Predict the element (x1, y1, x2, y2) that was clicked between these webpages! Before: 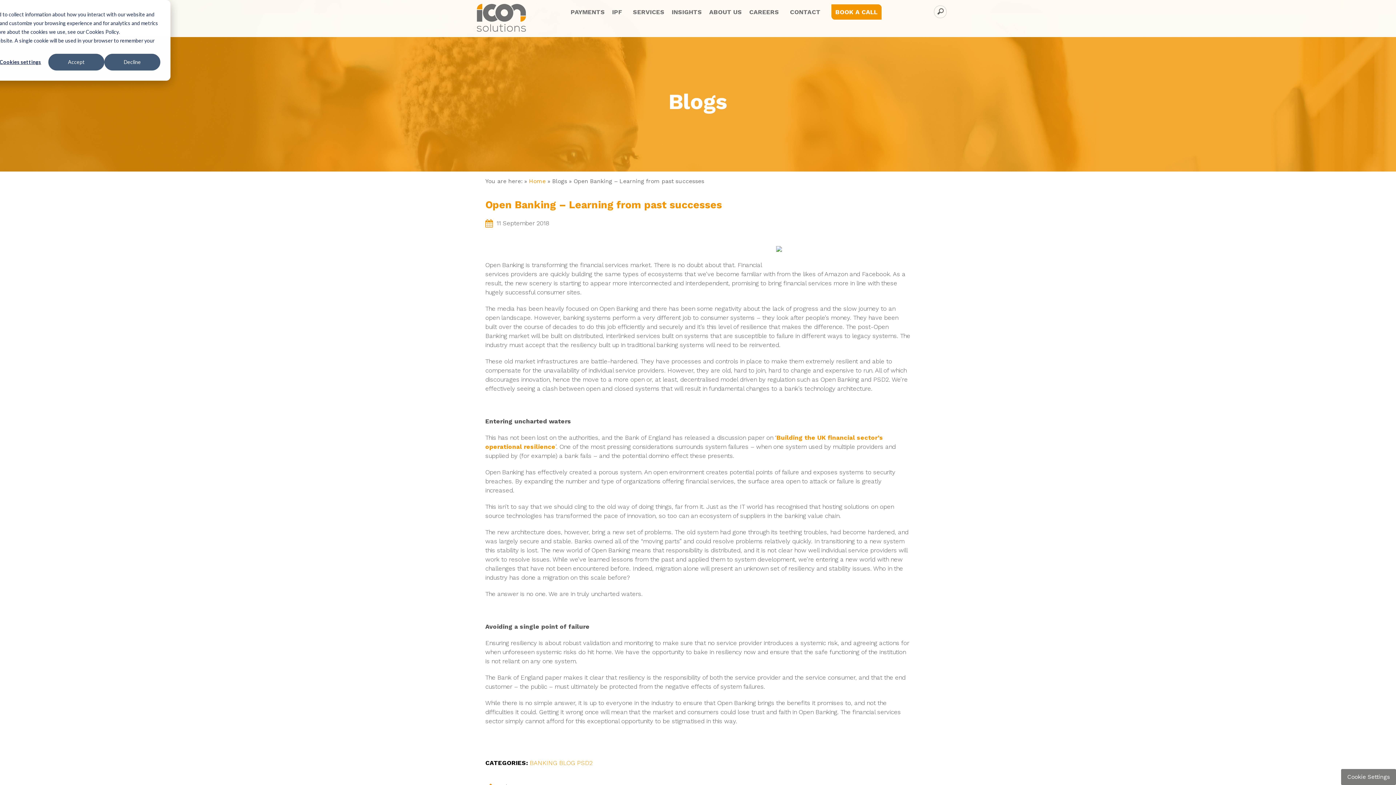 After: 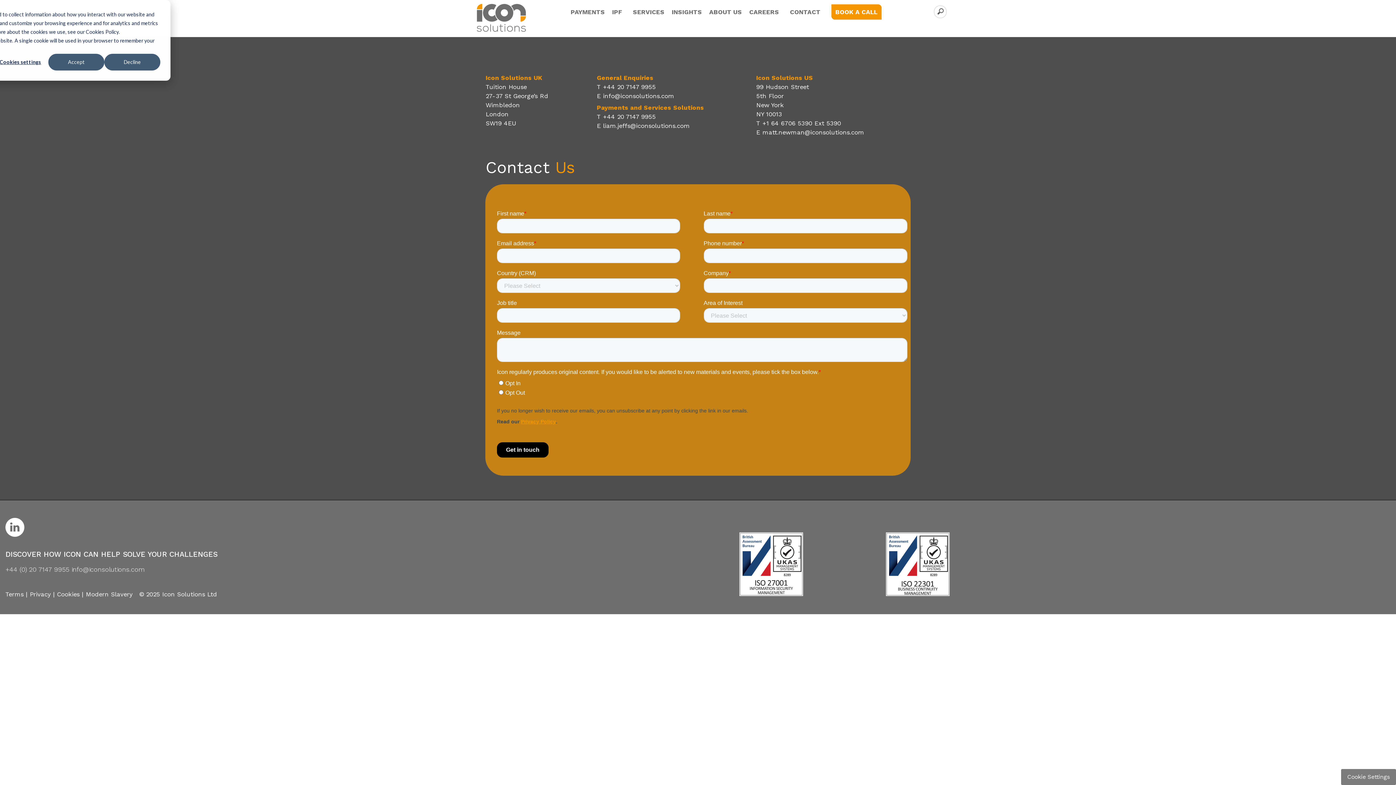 Action: bbox: (790, 2, 824, 21) label: CONTACT